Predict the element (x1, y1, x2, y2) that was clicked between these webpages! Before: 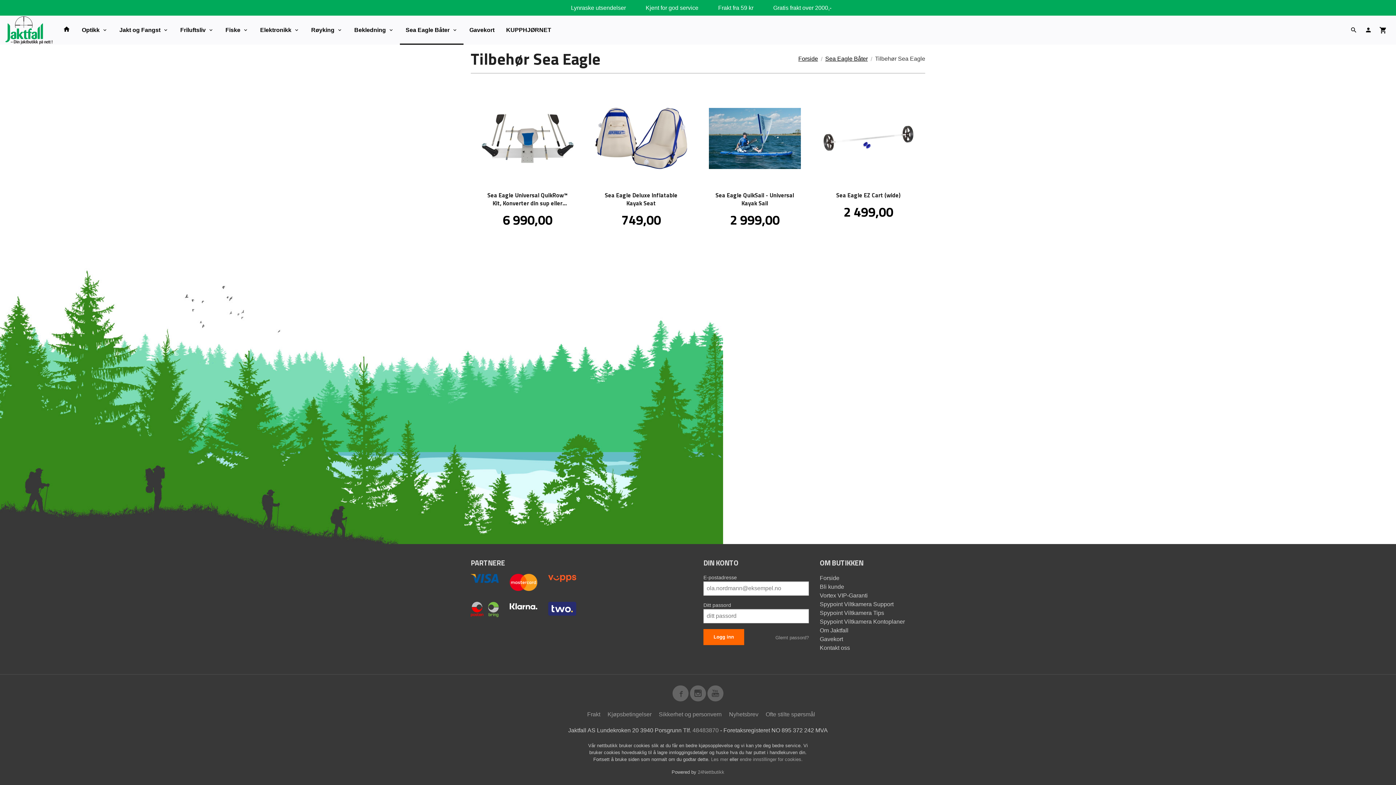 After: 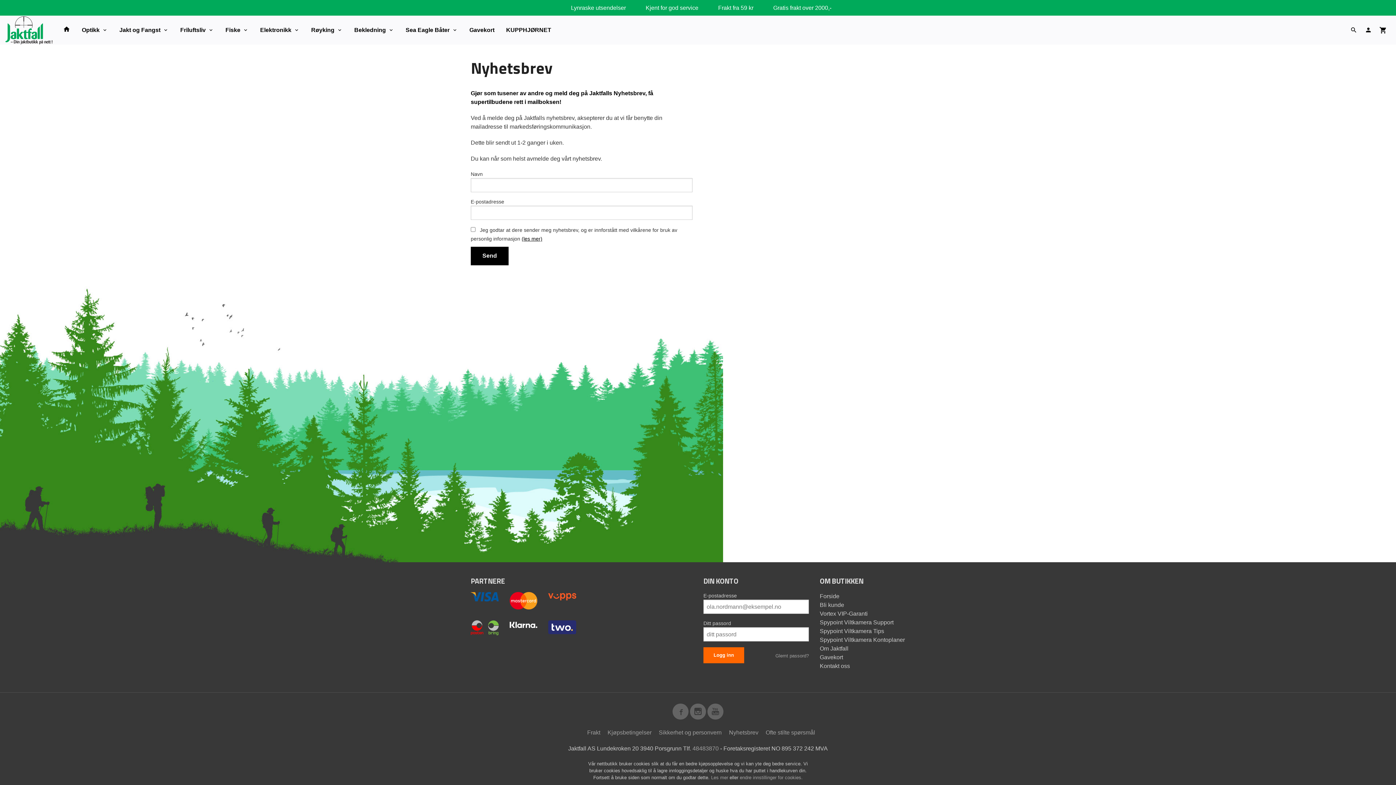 Action: label: Nyhetsbrev bbox: (726, 710, 761, 719)